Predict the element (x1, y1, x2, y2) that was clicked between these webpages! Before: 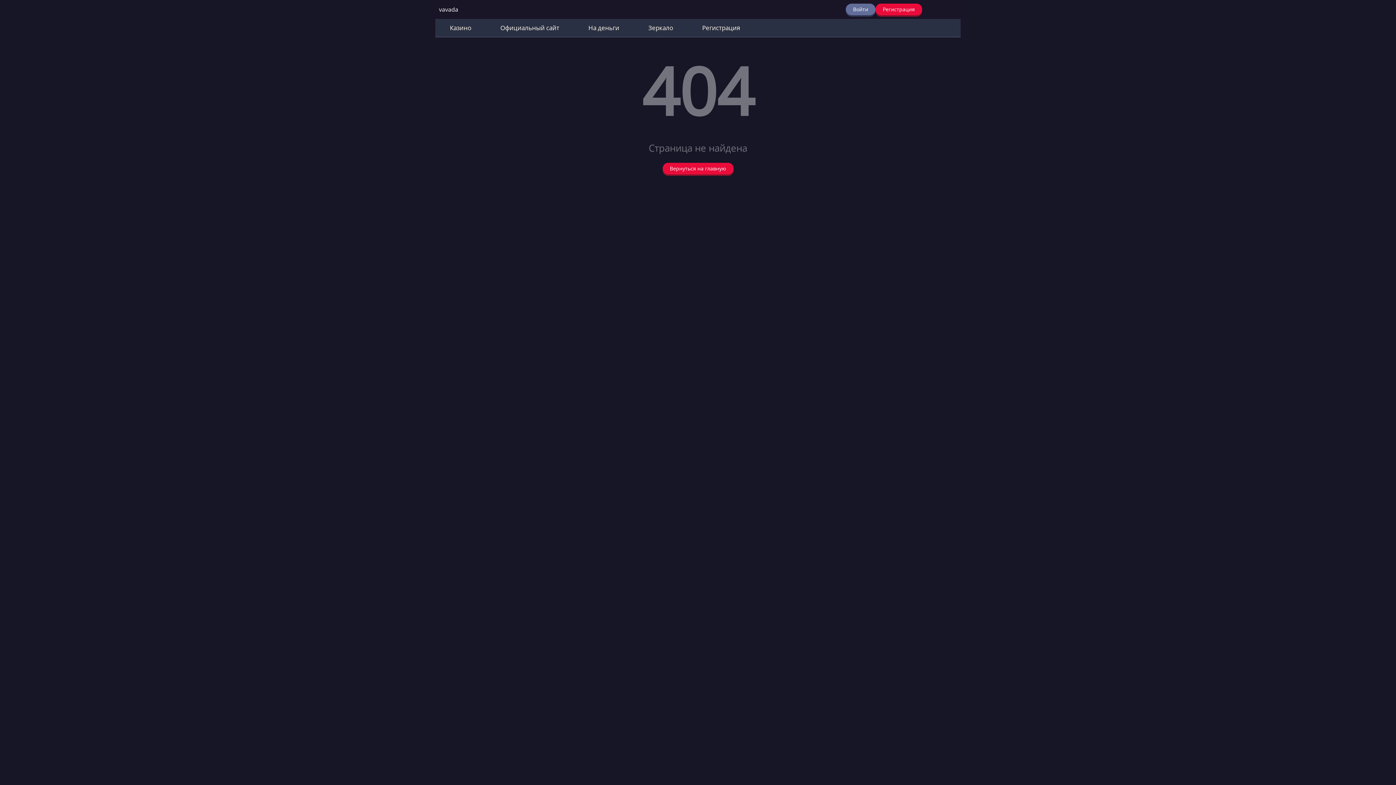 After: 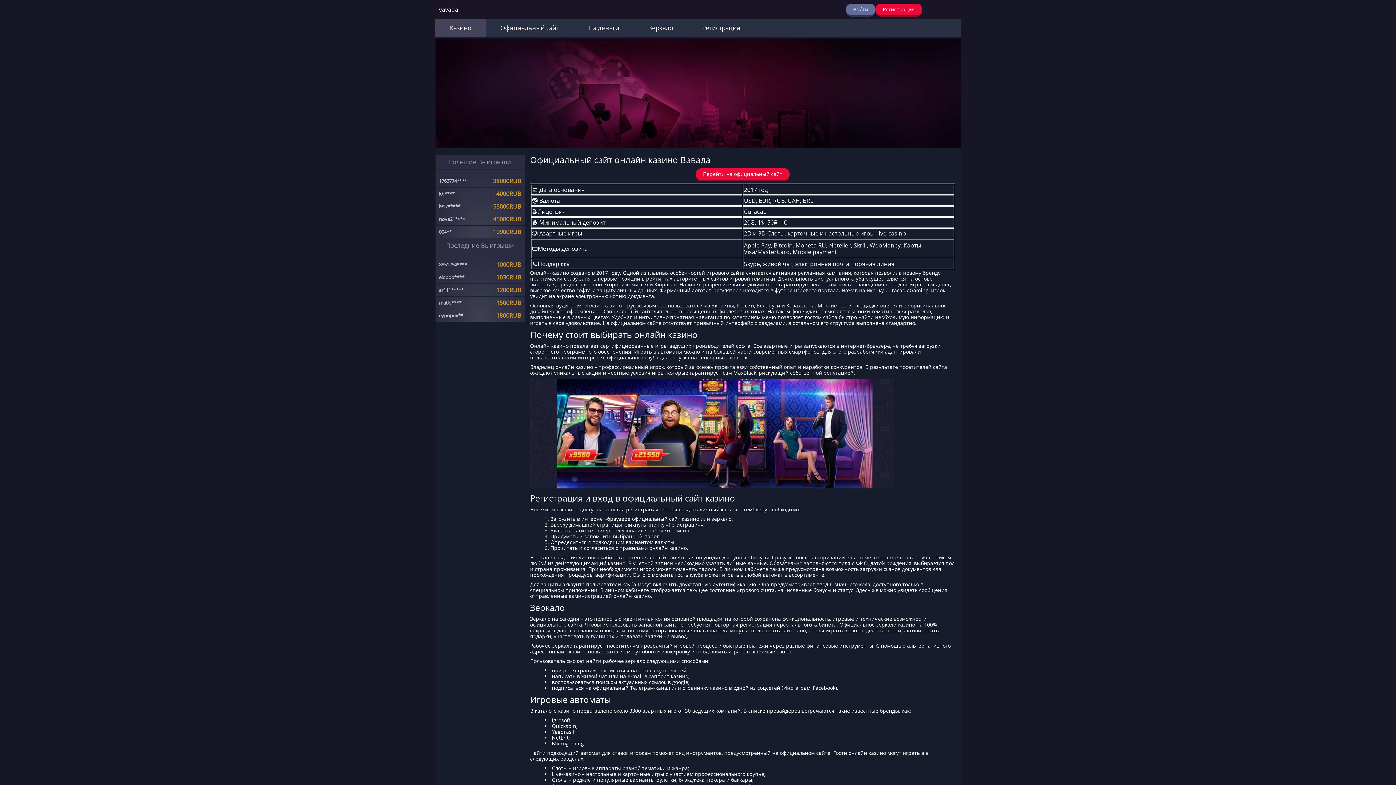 Action: label: vavada bbox: (439, 6, 483, 12)